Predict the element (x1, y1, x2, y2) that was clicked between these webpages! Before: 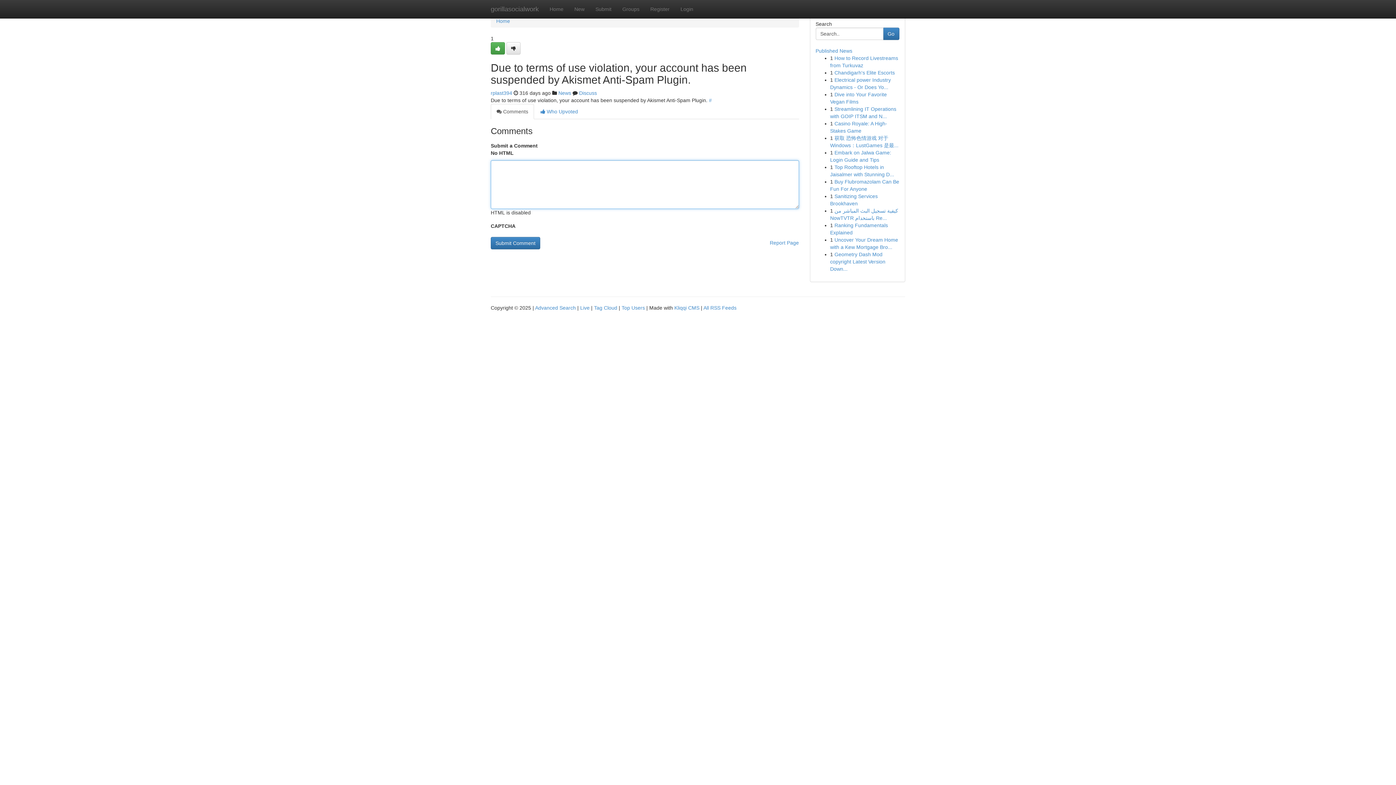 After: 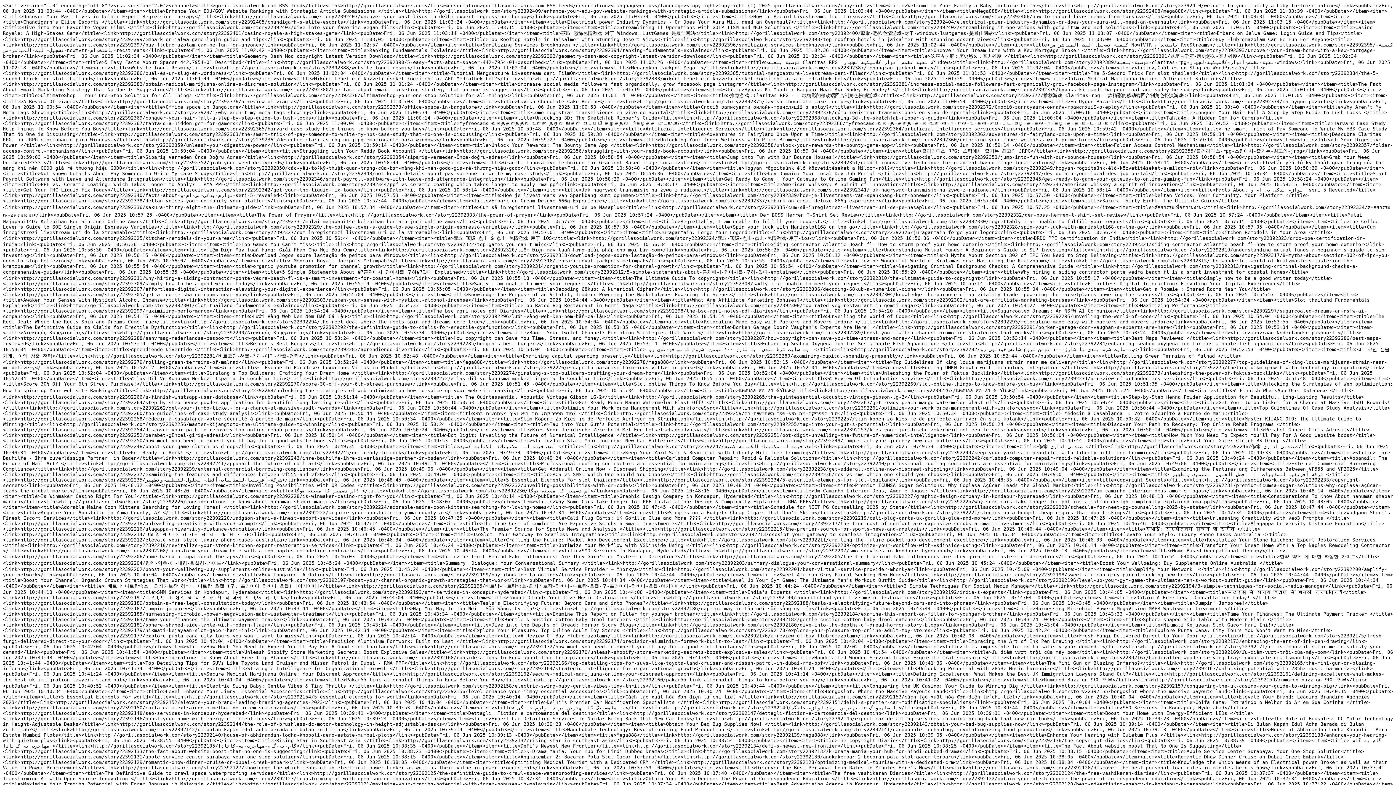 Action: label: All RSS Feeds bbox: (703, 305, 736, 310)